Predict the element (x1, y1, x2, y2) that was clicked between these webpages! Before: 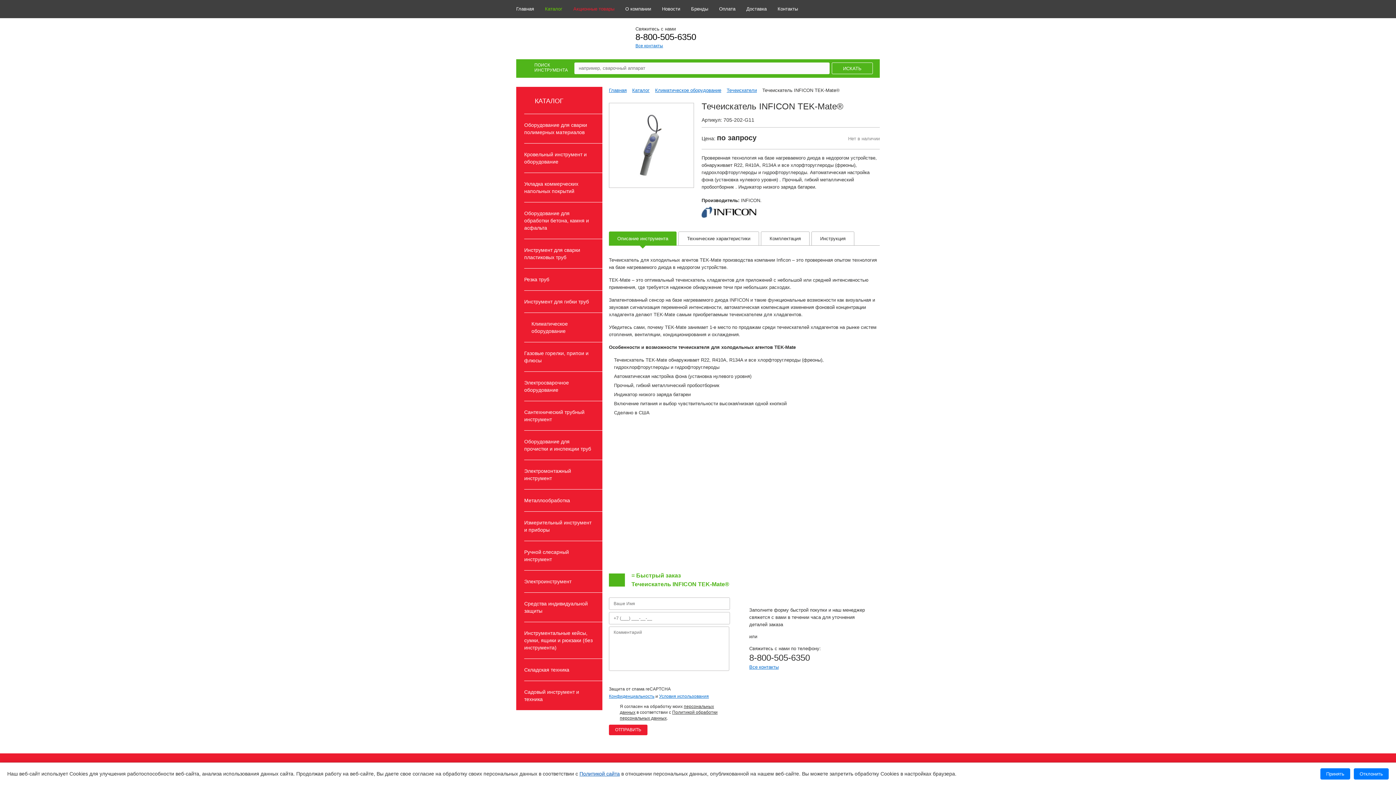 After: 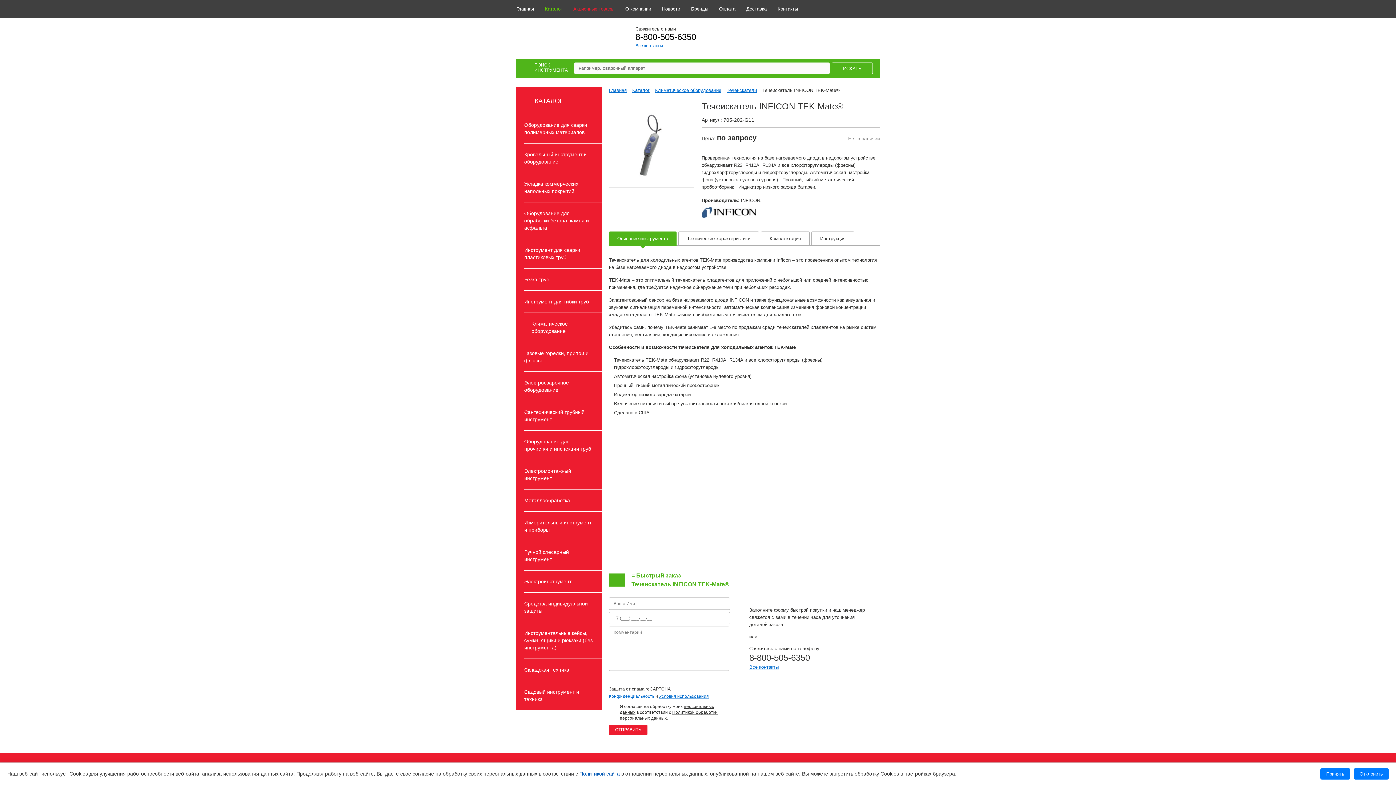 Action: label: Конфиденциальность bbox: (609, 694, 654, 699)